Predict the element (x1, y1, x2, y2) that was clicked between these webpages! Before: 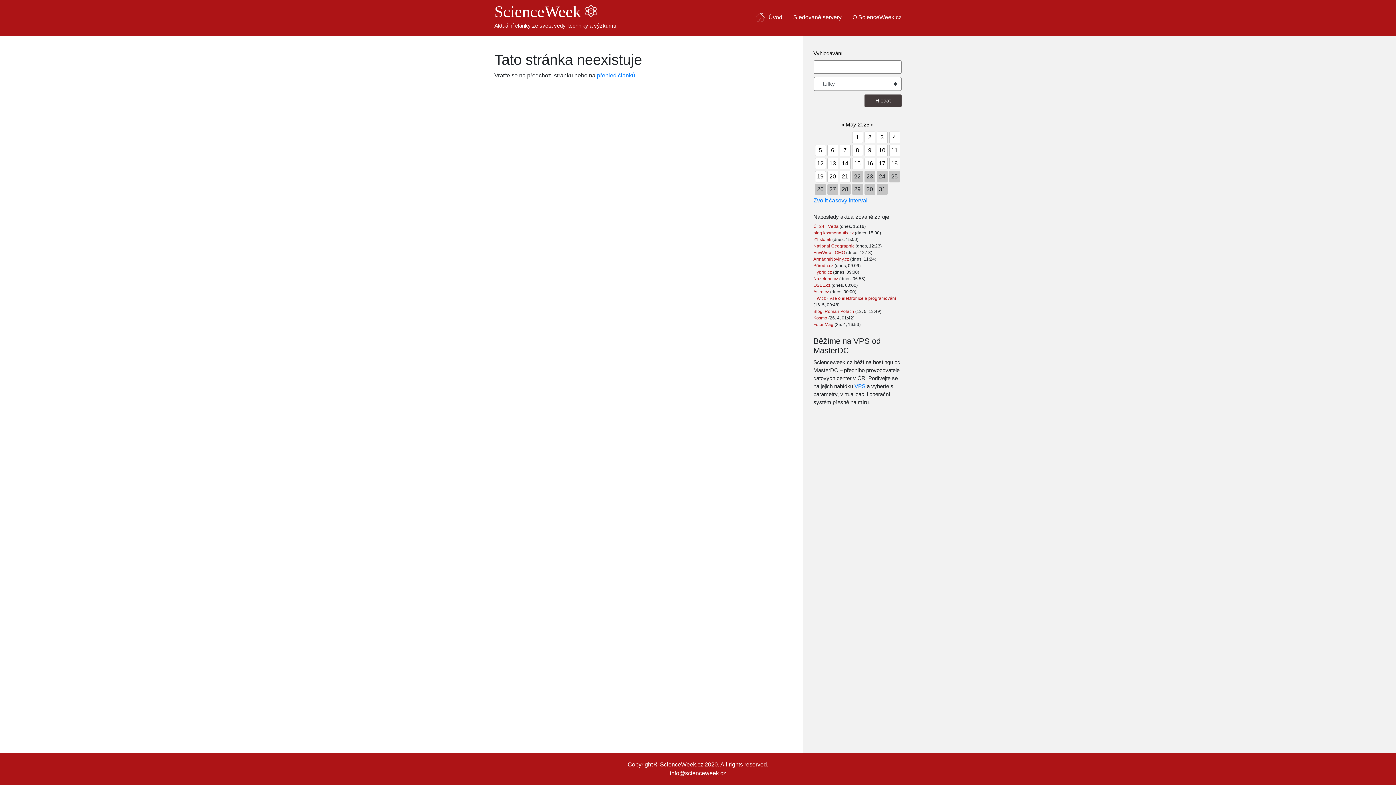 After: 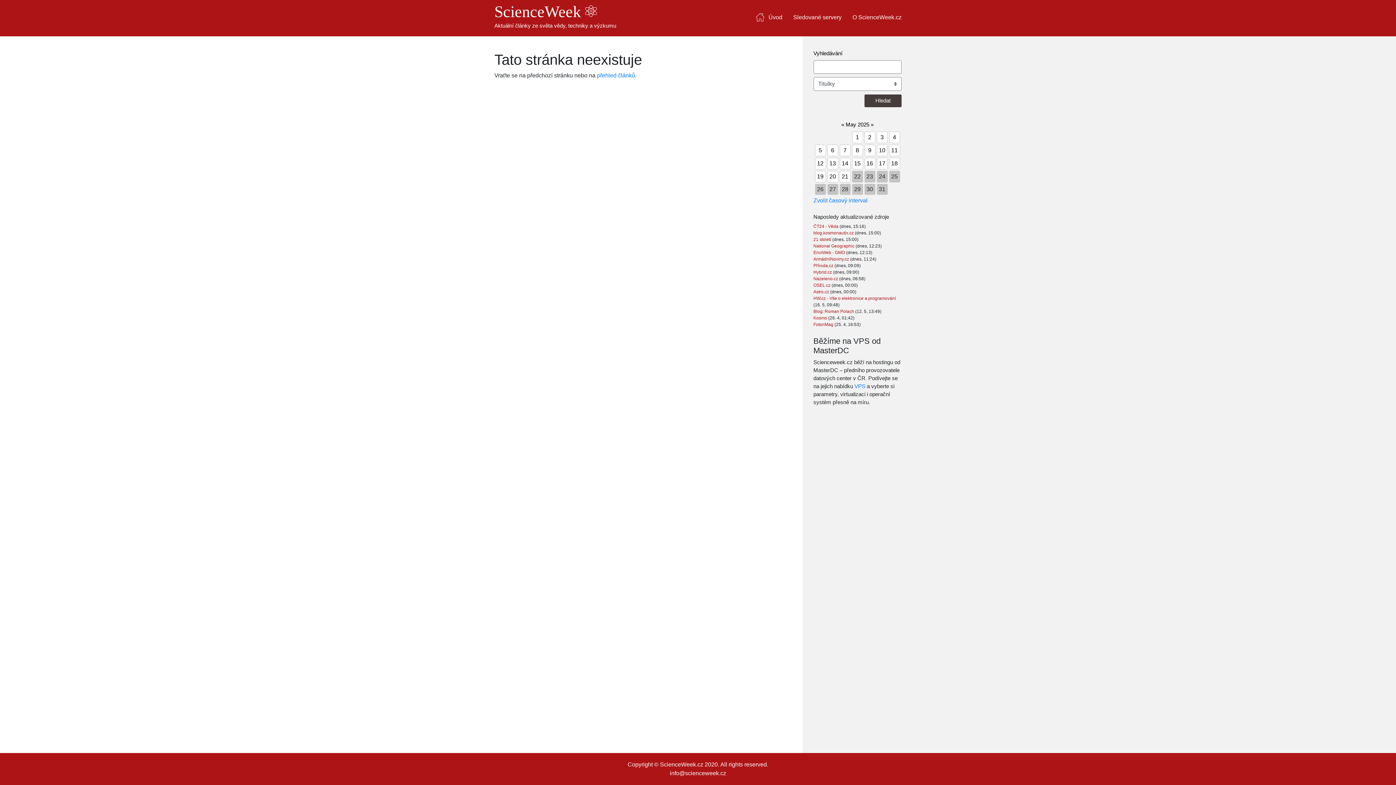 Action: bbox: (889, 131, 900, 143) label: 4